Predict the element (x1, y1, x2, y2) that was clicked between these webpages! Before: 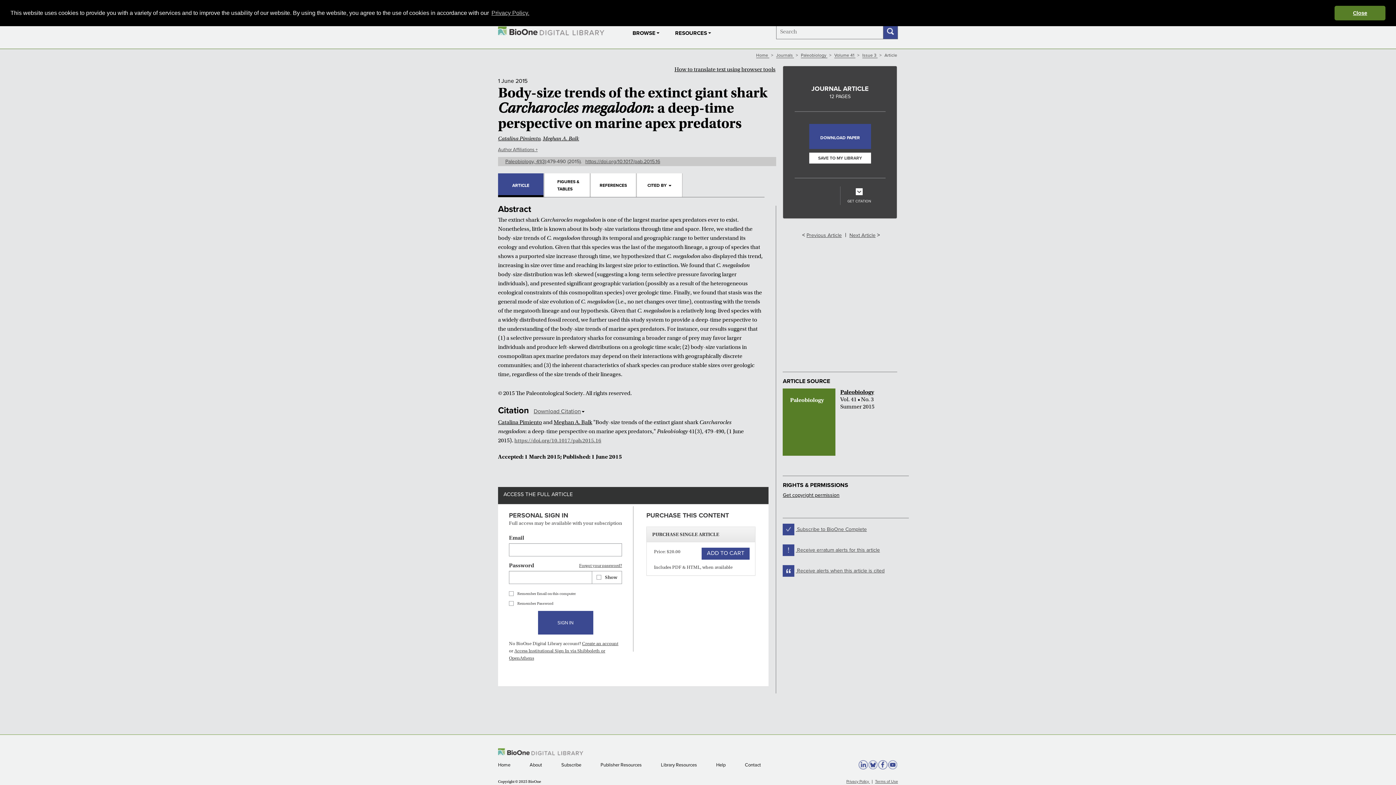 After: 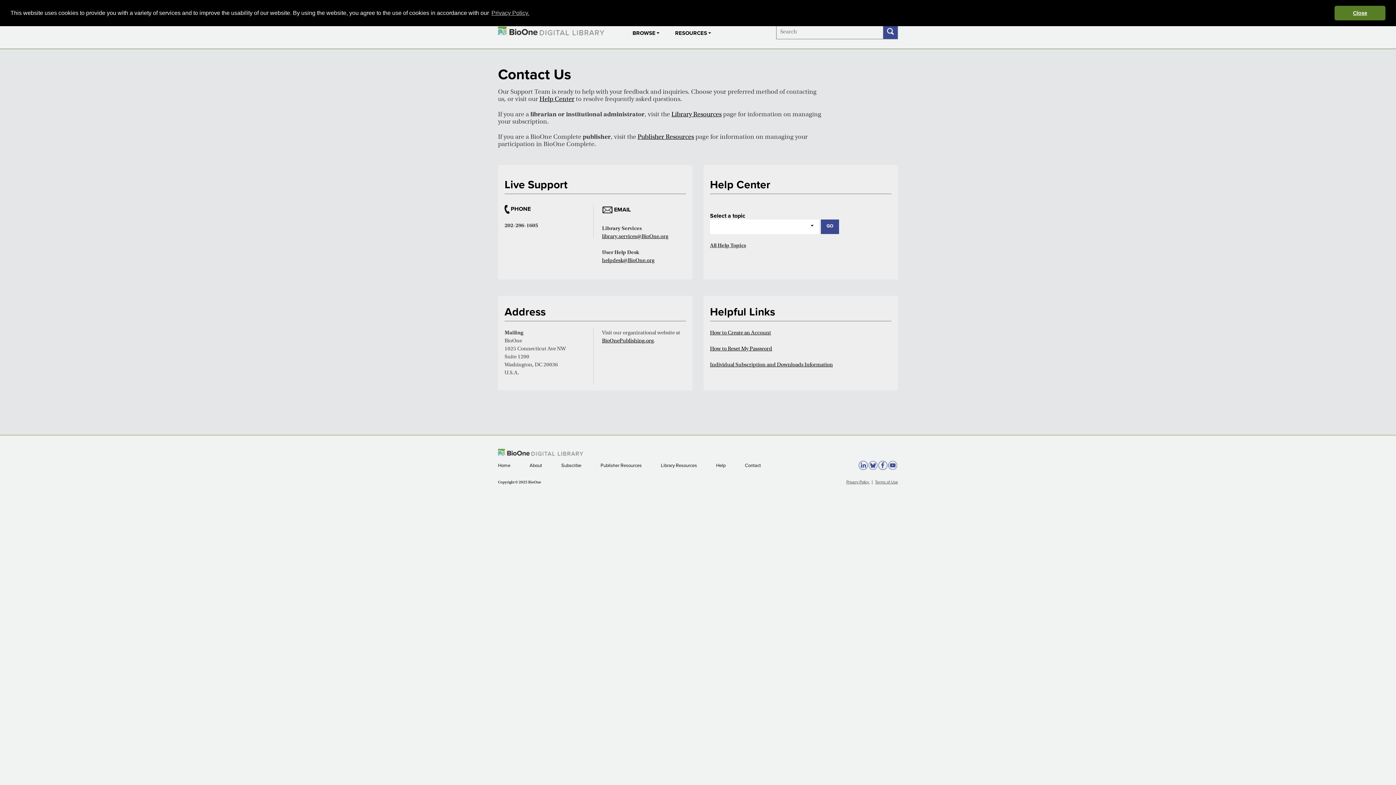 Action: bbox: (745, 762, 761, 768) label: Contact